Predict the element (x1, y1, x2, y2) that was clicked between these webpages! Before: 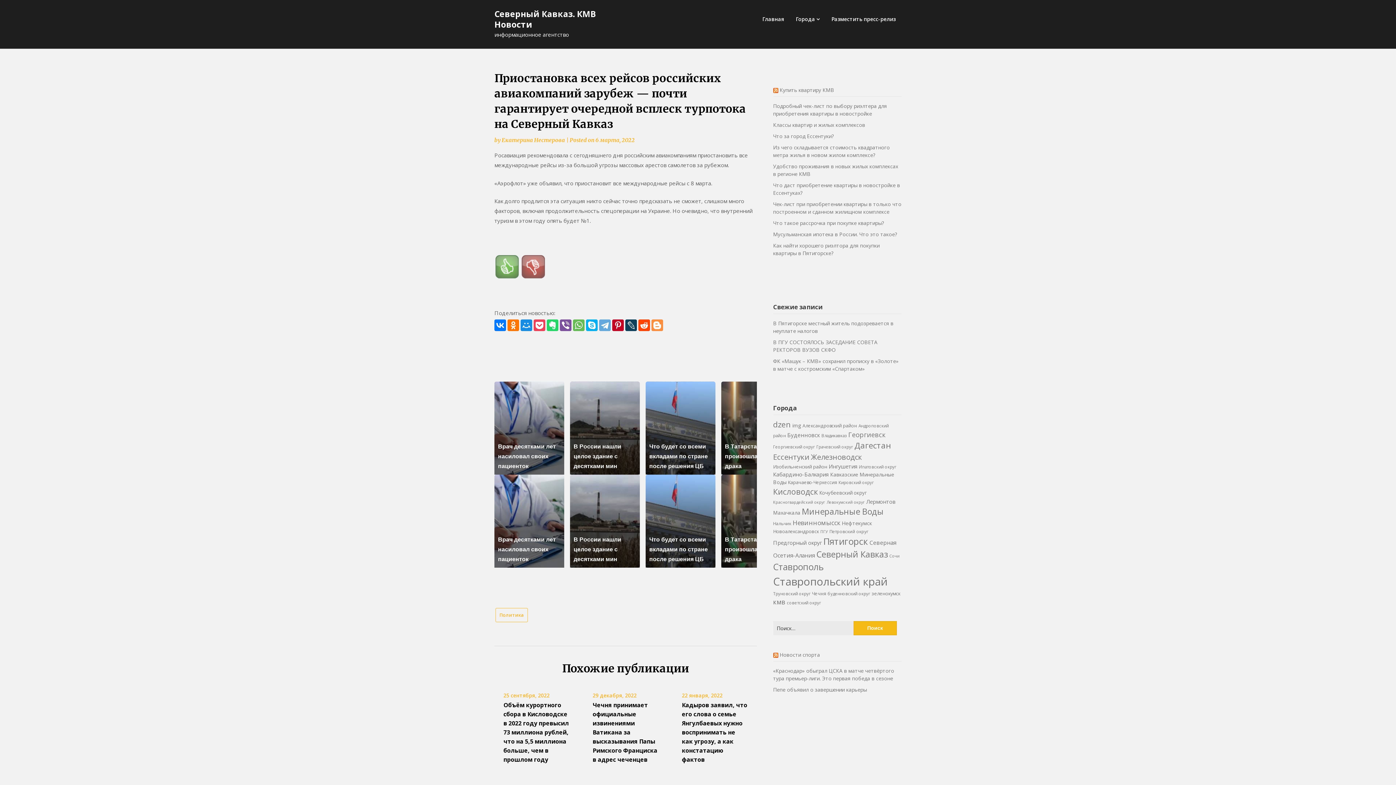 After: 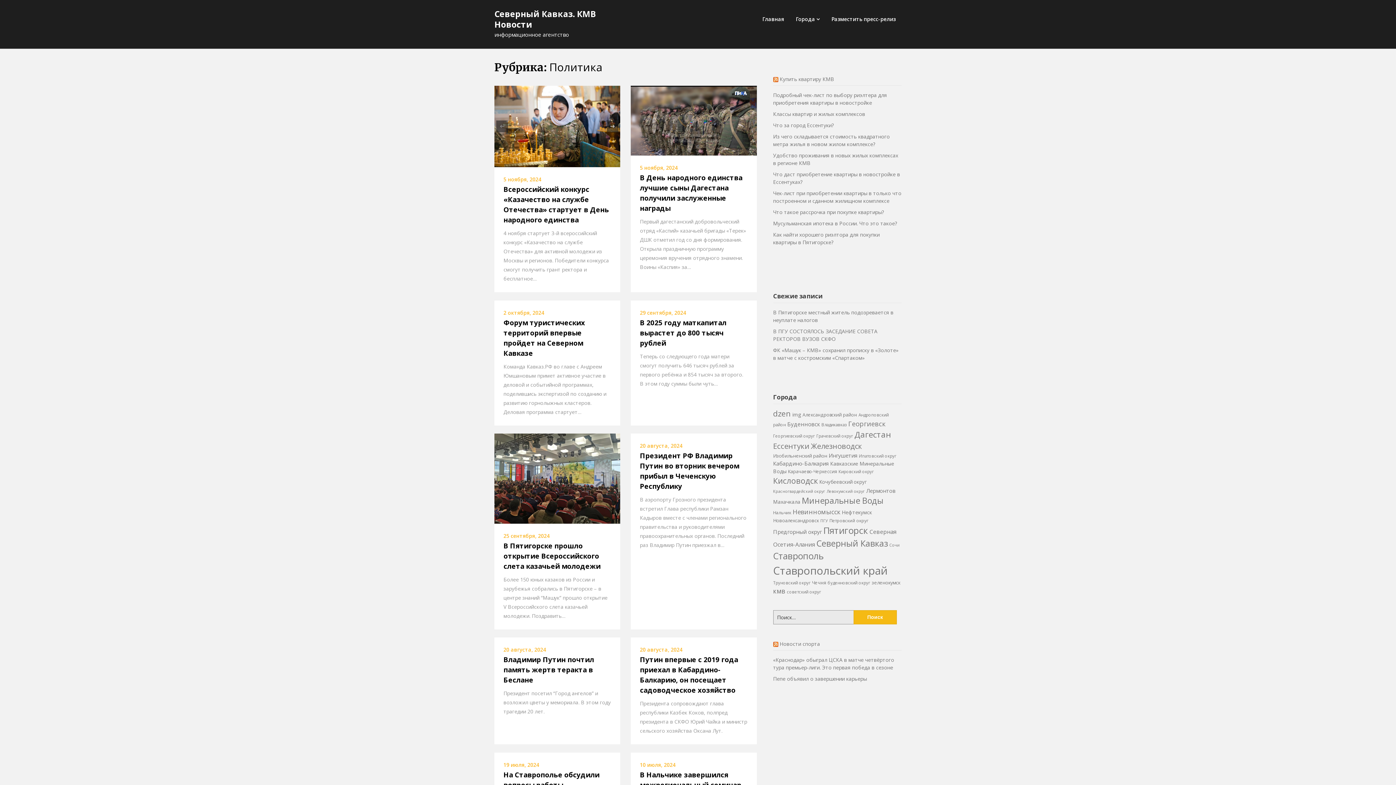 Action: label: Политика bbox: (495, 608, 528, 622)